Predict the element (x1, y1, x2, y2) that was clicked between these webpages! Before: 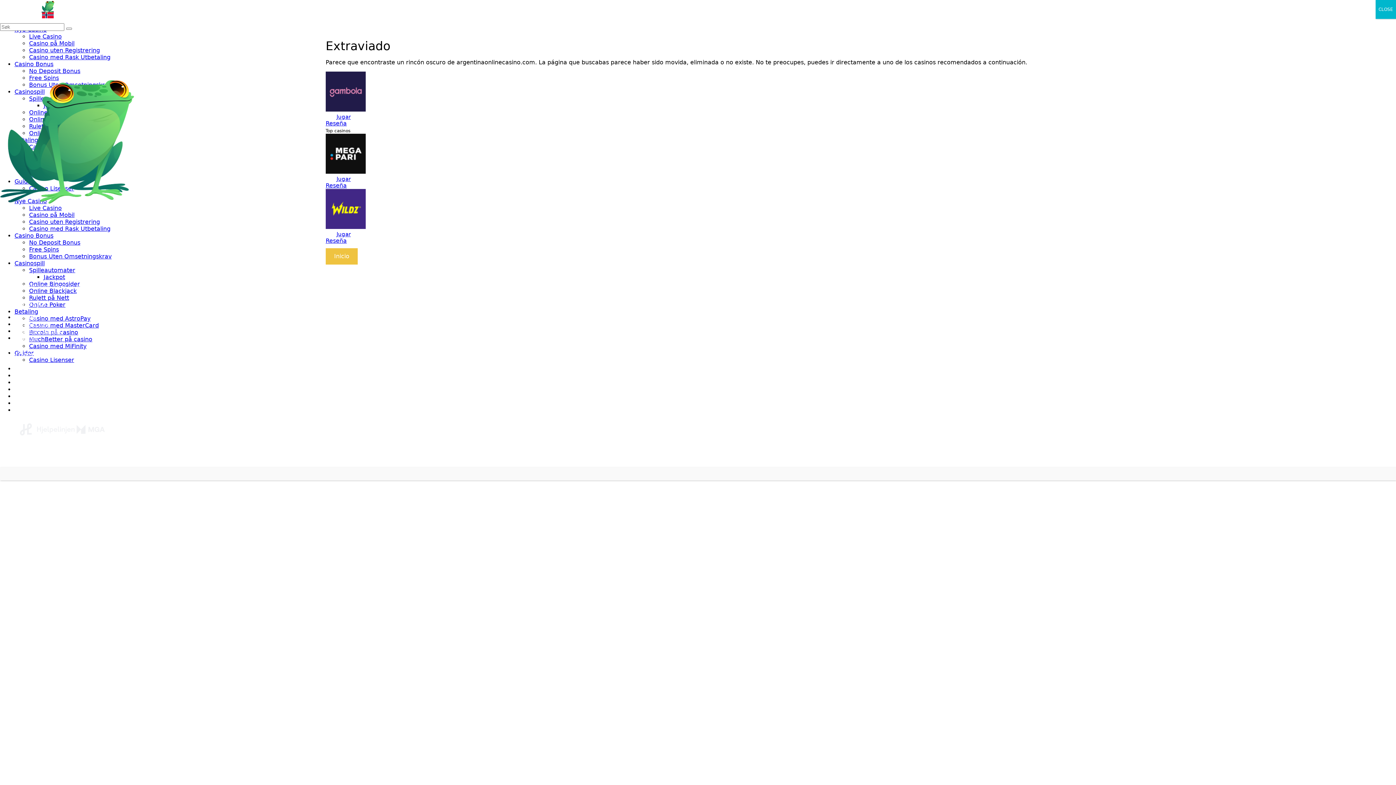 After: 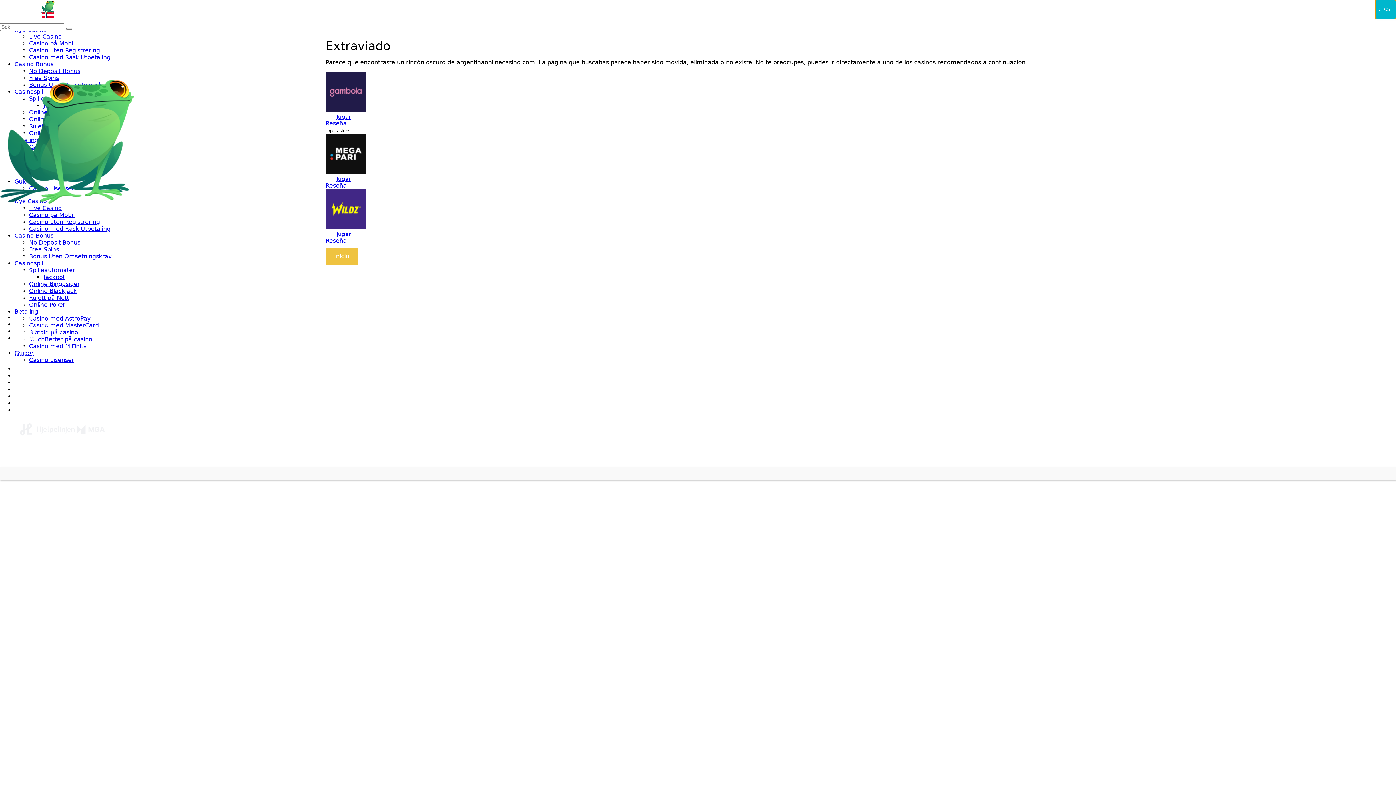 Action: bbox: (1376, 0, 1396, 18) label: Close